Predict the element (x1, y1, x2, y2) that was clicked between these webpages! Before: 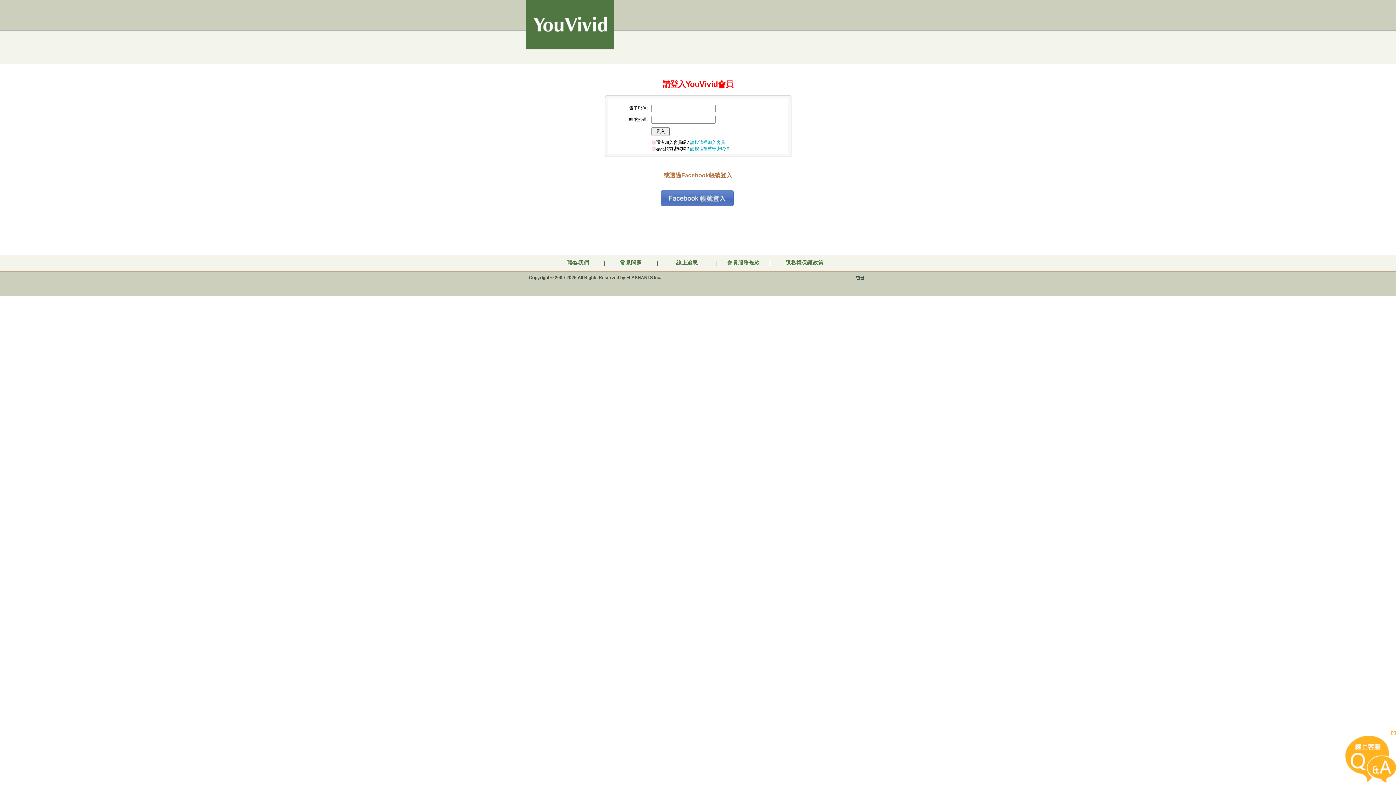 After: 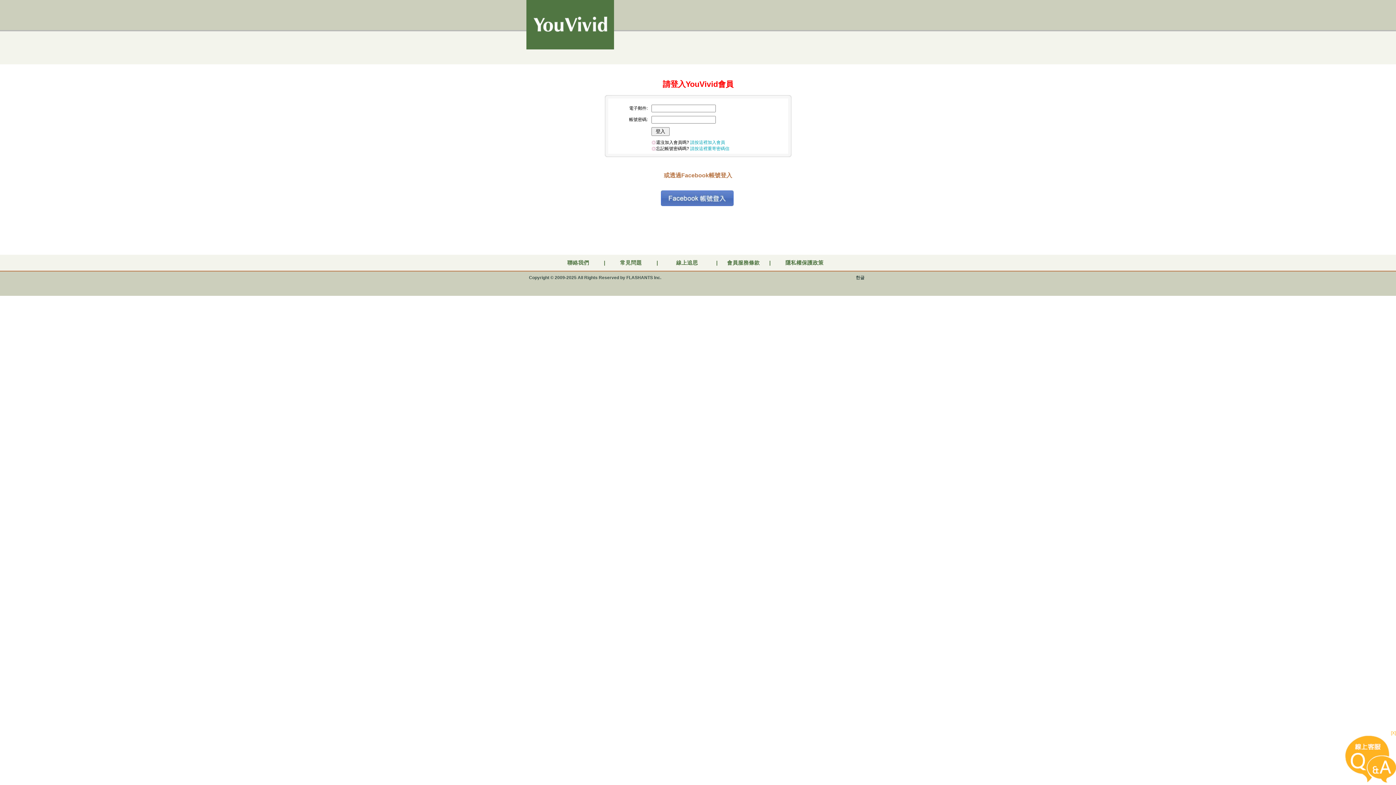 Action: bbox: (1345, 778, 1396, 784)